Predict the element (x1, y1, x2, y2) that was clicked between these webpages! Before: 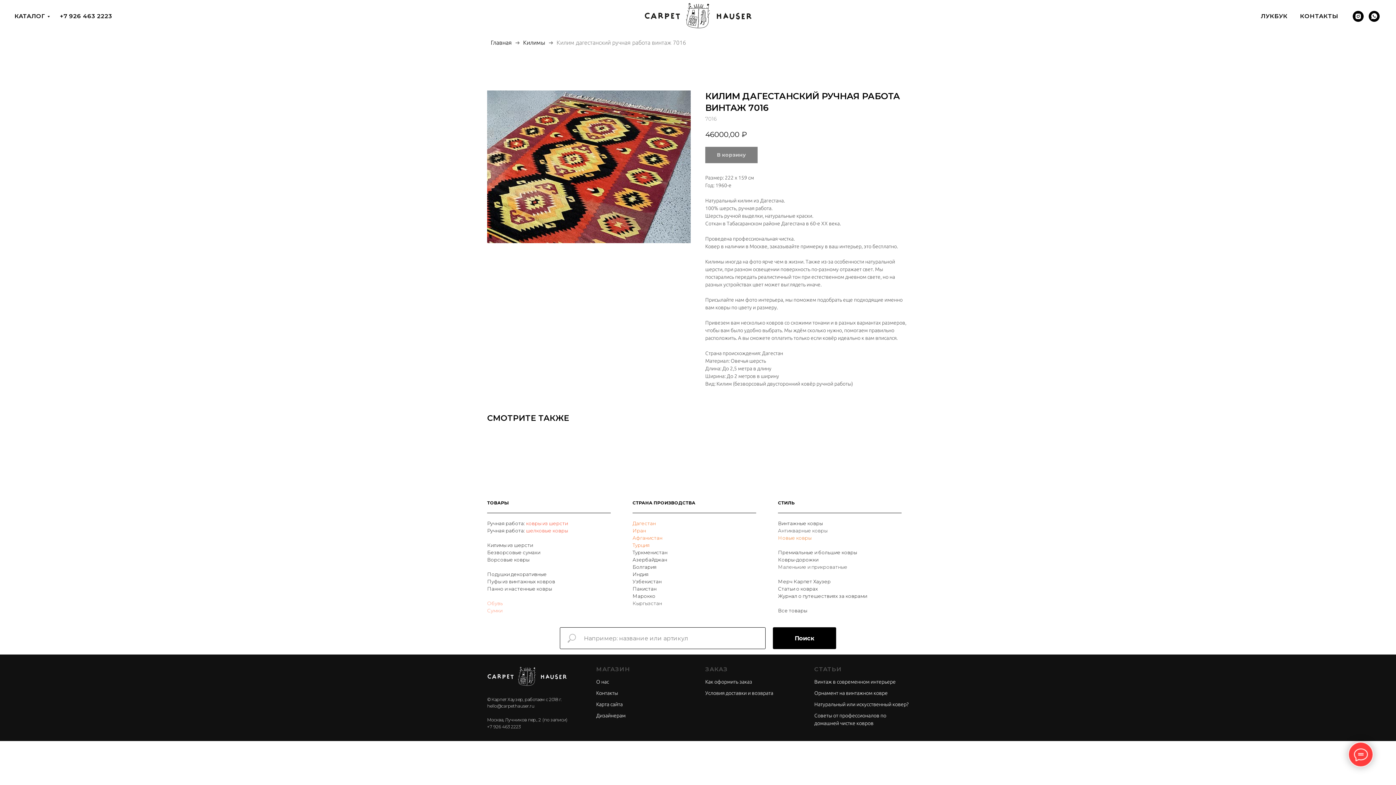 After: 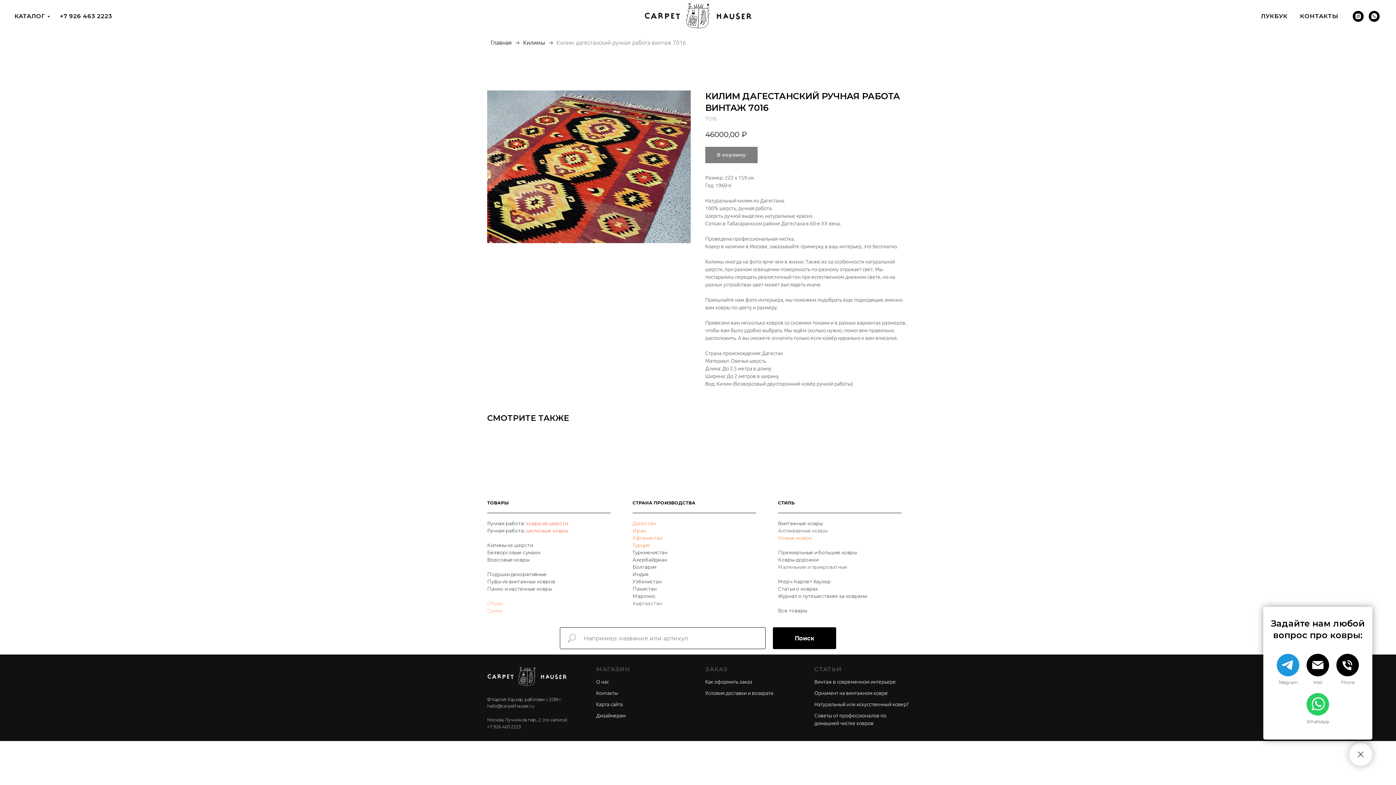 Action: bbox: (1349, 743, 1372, 766)